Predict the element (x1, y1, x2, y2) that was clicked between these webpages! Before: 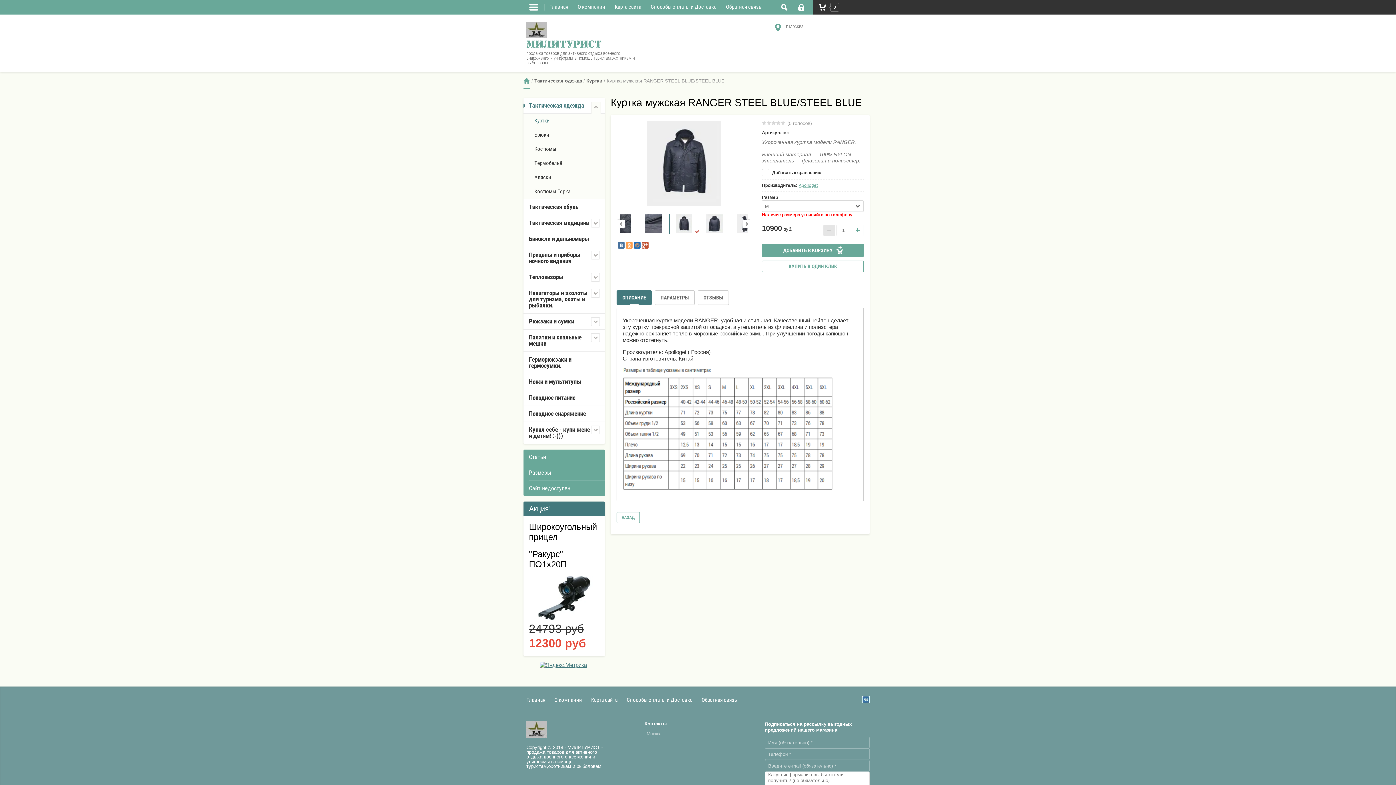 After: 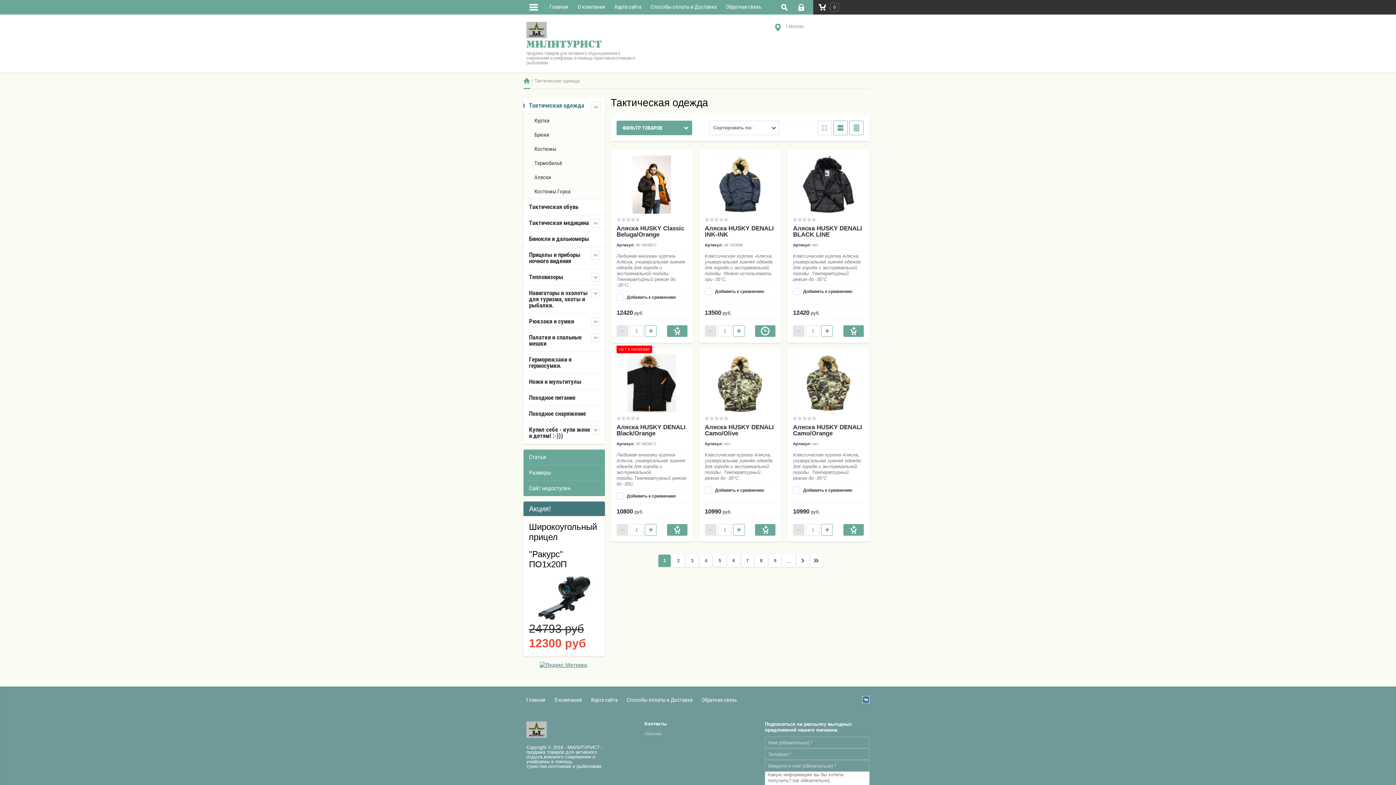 Action: bbox: (534, 78, 582, 83) label: Тактическая одежда